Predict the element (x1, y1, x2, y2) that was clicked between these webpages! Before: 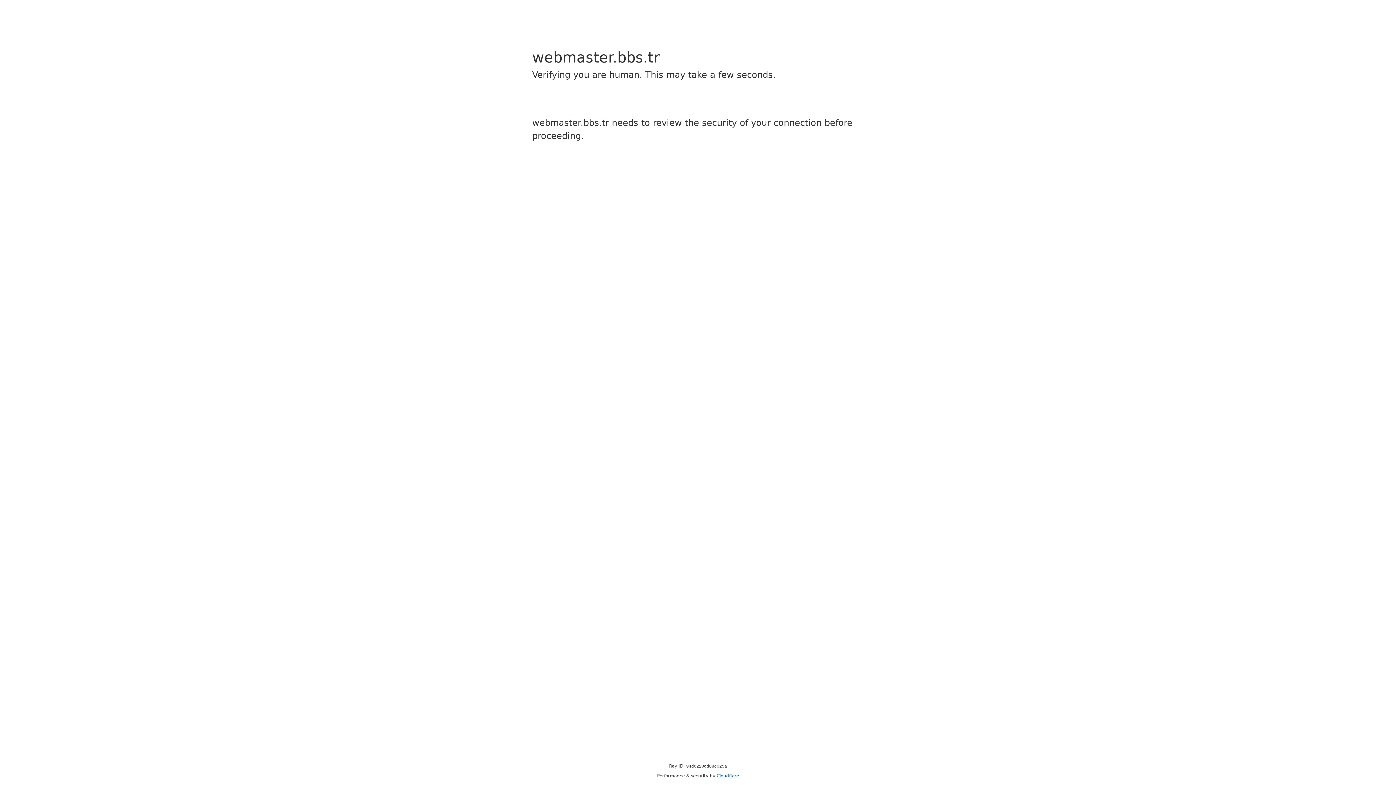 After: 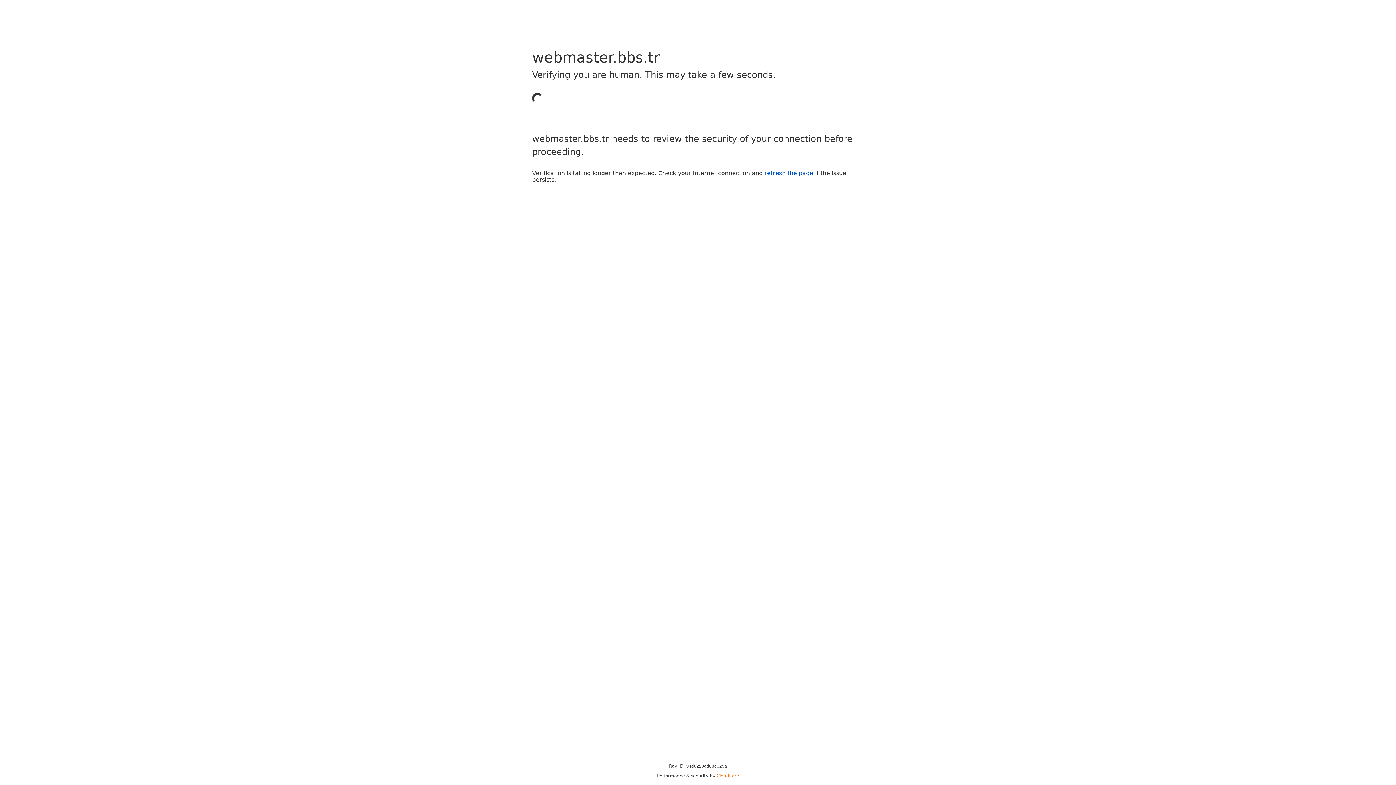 Action: bbox: (716, 773, 739, 778) label: Cloudflare